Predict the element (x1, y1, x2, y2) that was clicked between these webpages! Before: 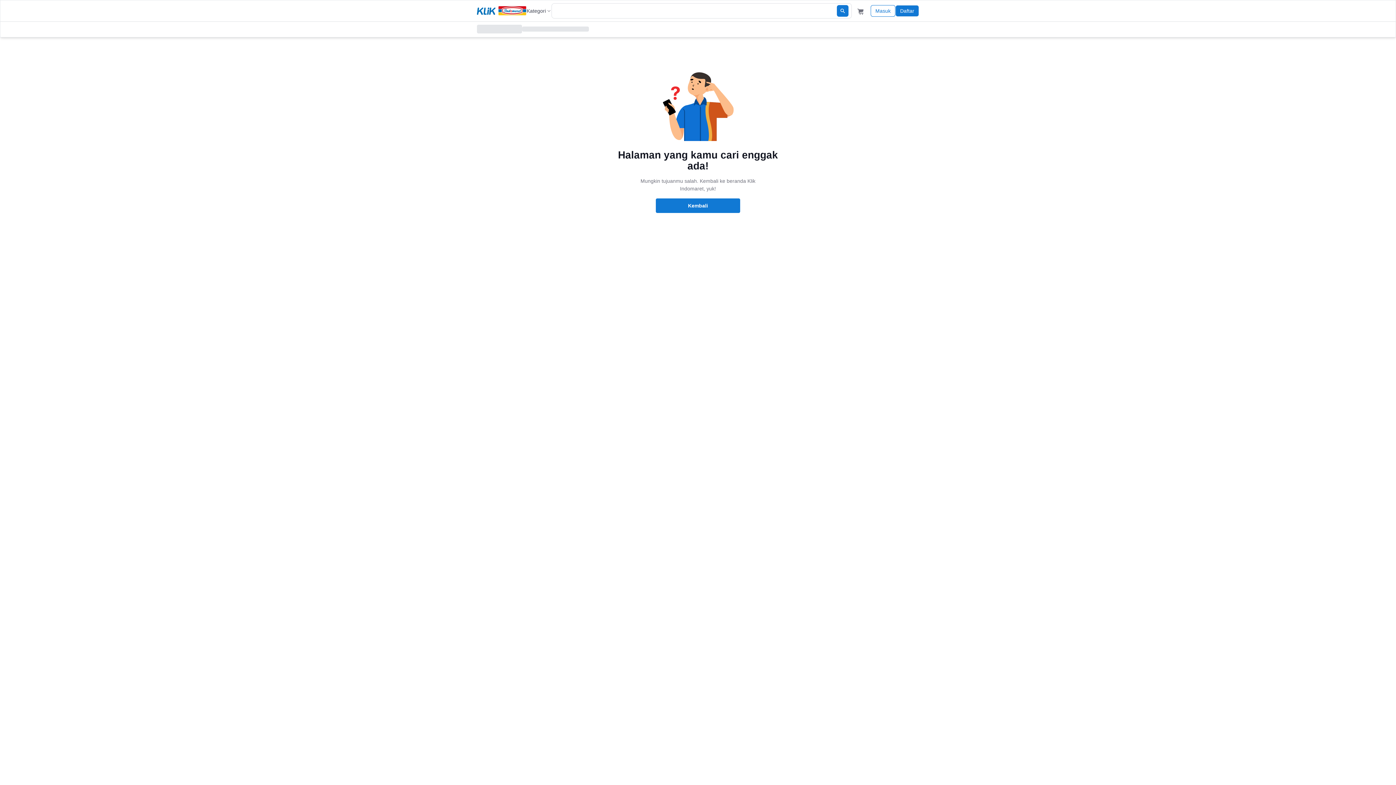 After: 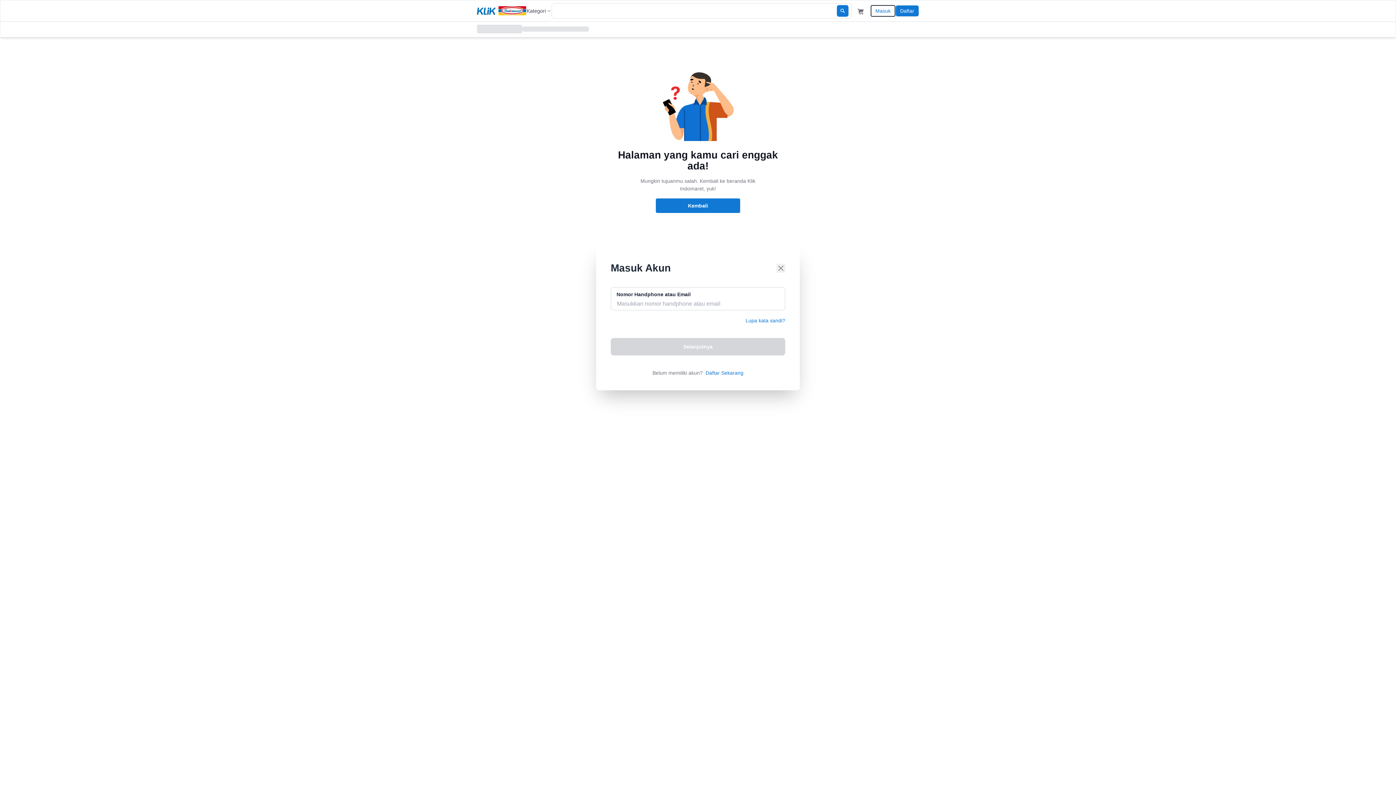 Action: label: Masuk bbox: (870, 5, 895, 16)